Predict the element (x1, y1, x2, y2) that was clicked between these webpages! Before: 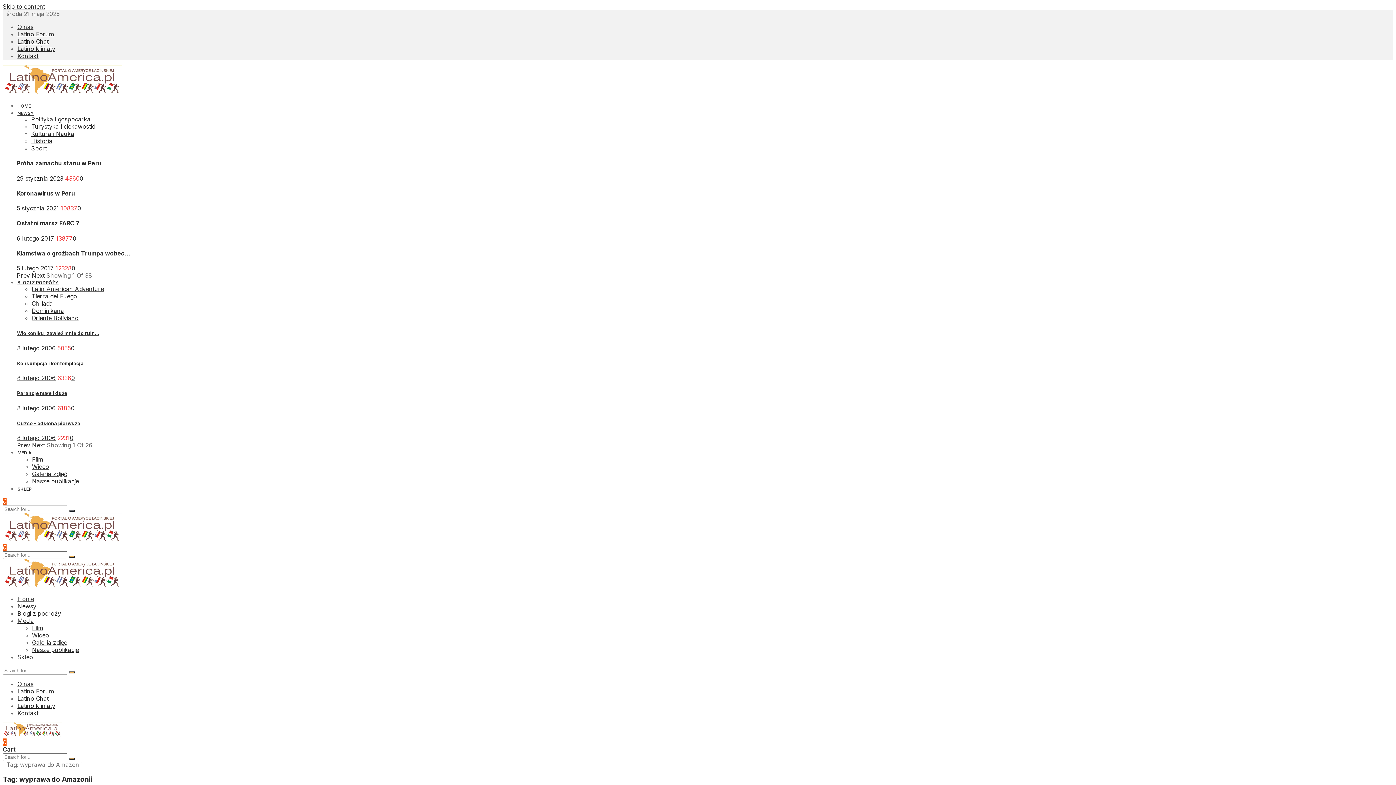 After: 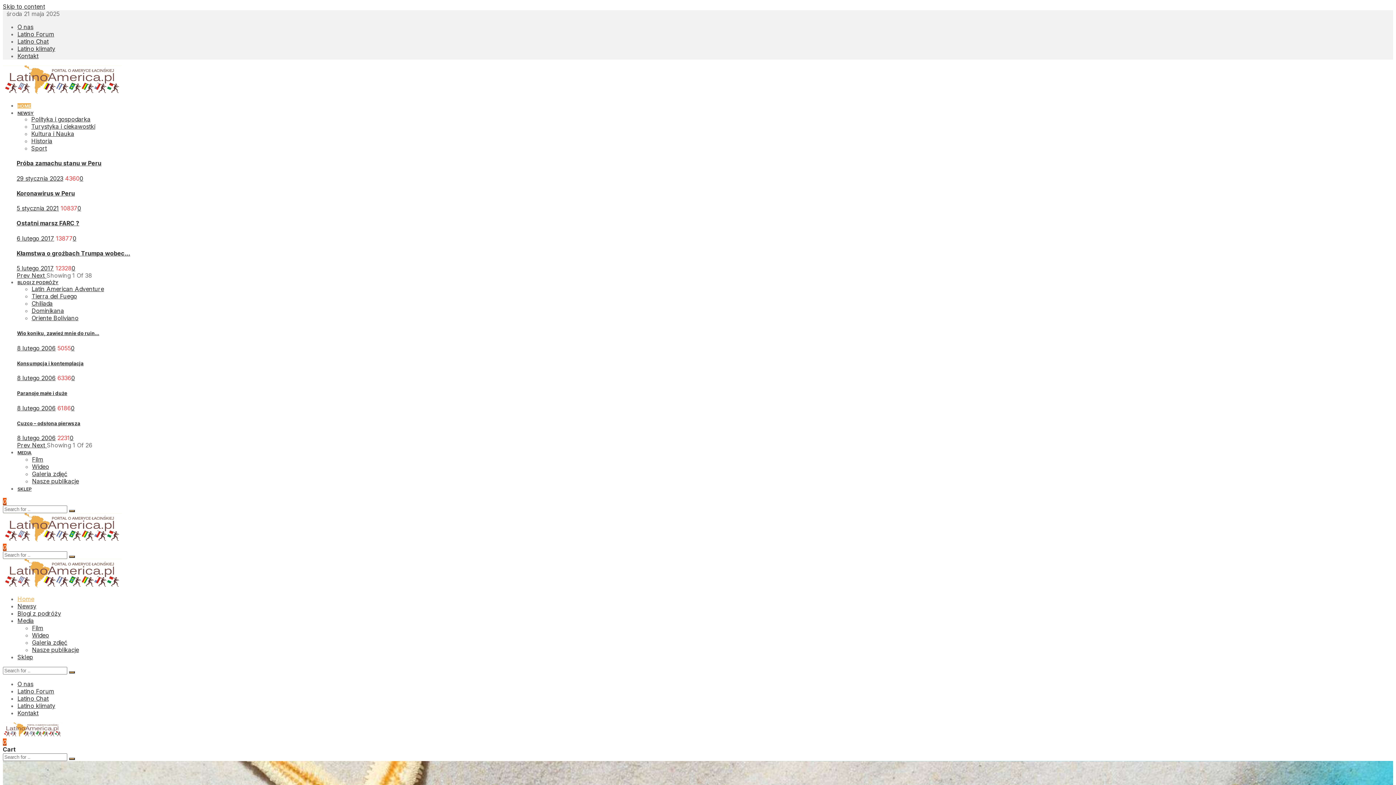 Action: bbox: (2, 88, 121, 96)